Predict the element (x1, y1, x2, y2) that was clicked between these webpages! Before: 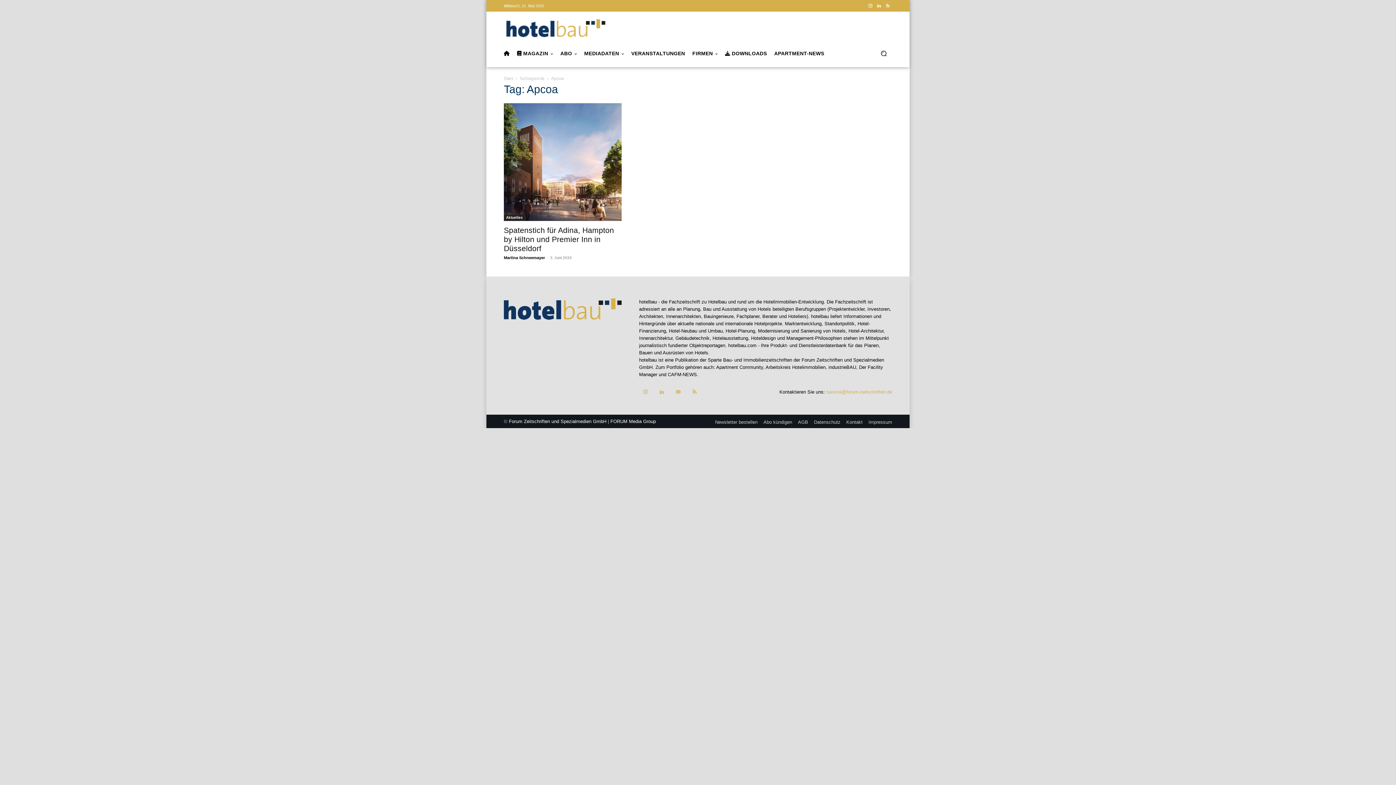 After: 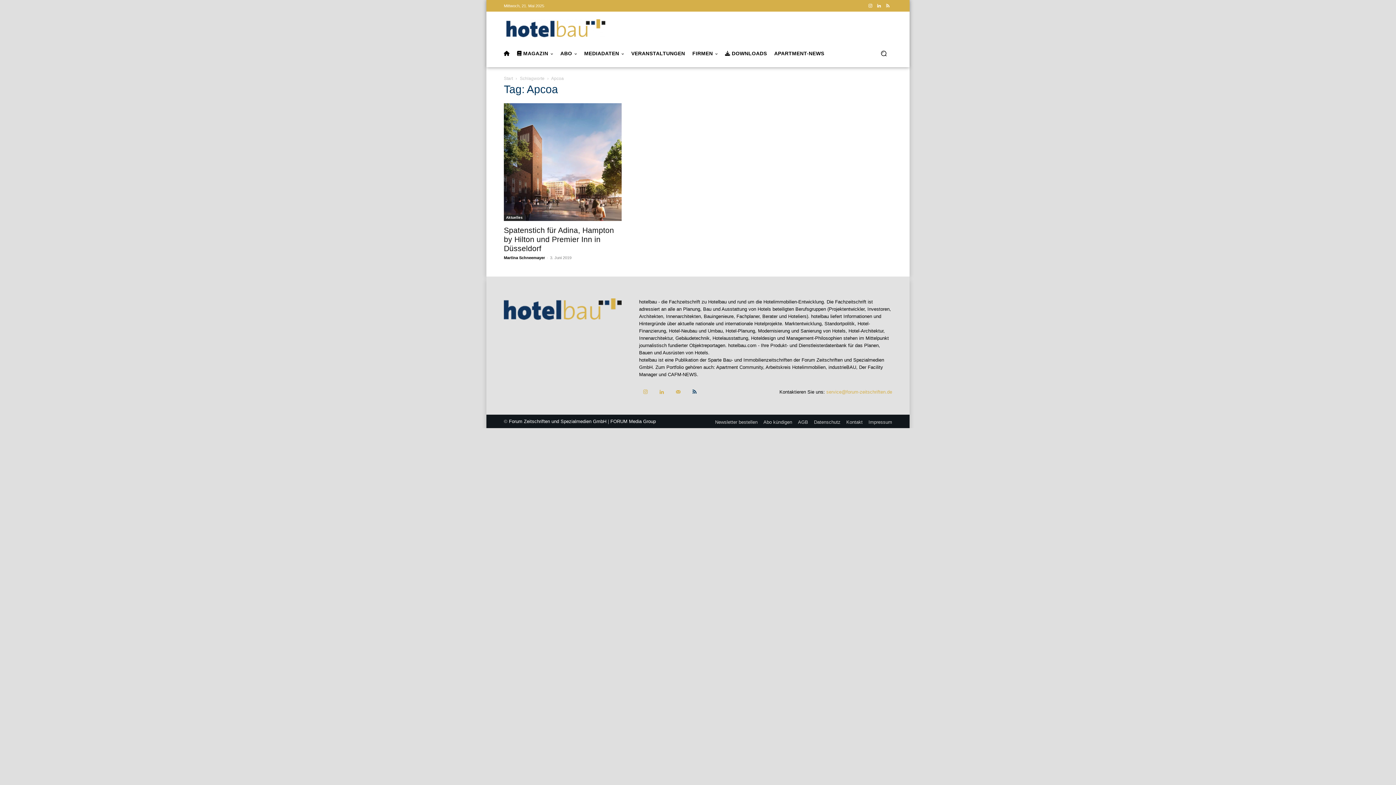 Action: bbox: (688, 385, 701, 398)